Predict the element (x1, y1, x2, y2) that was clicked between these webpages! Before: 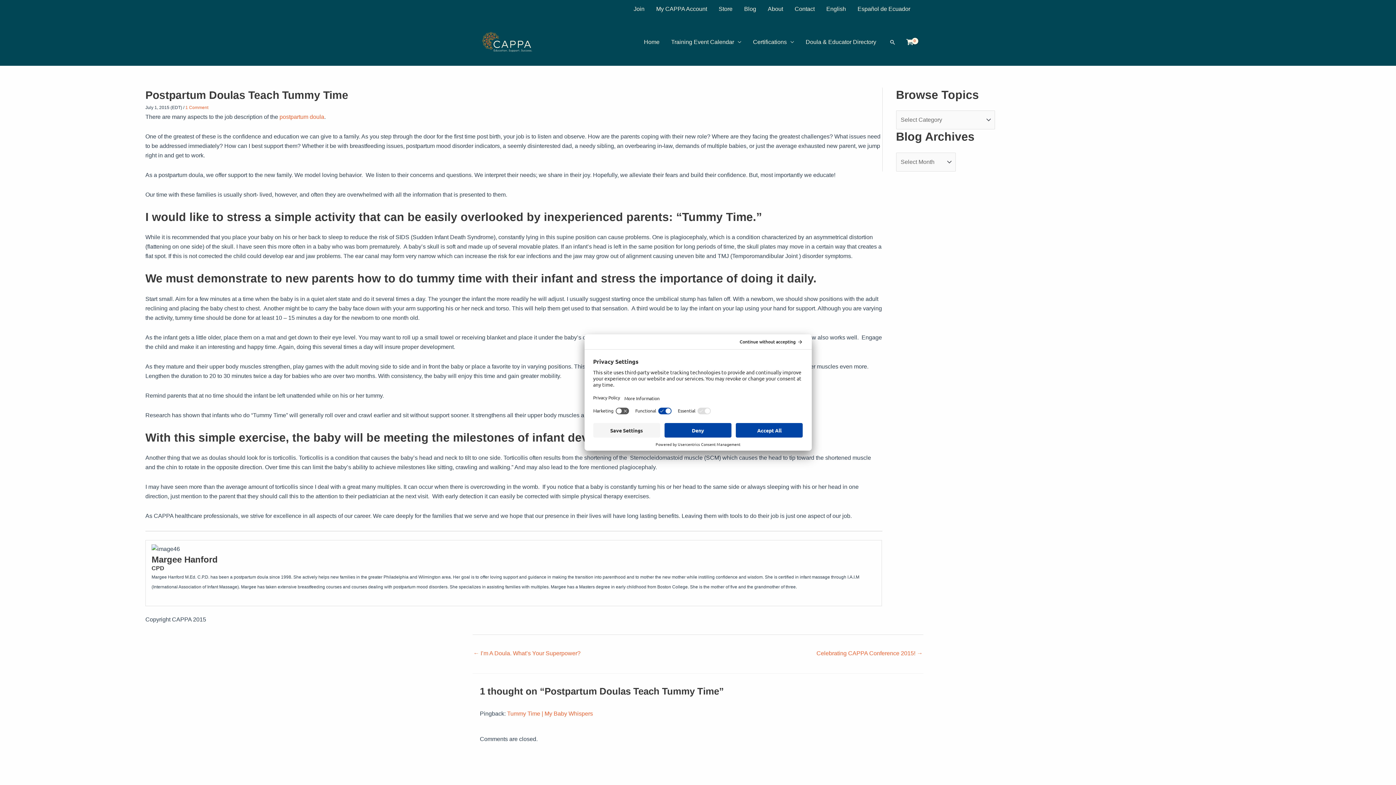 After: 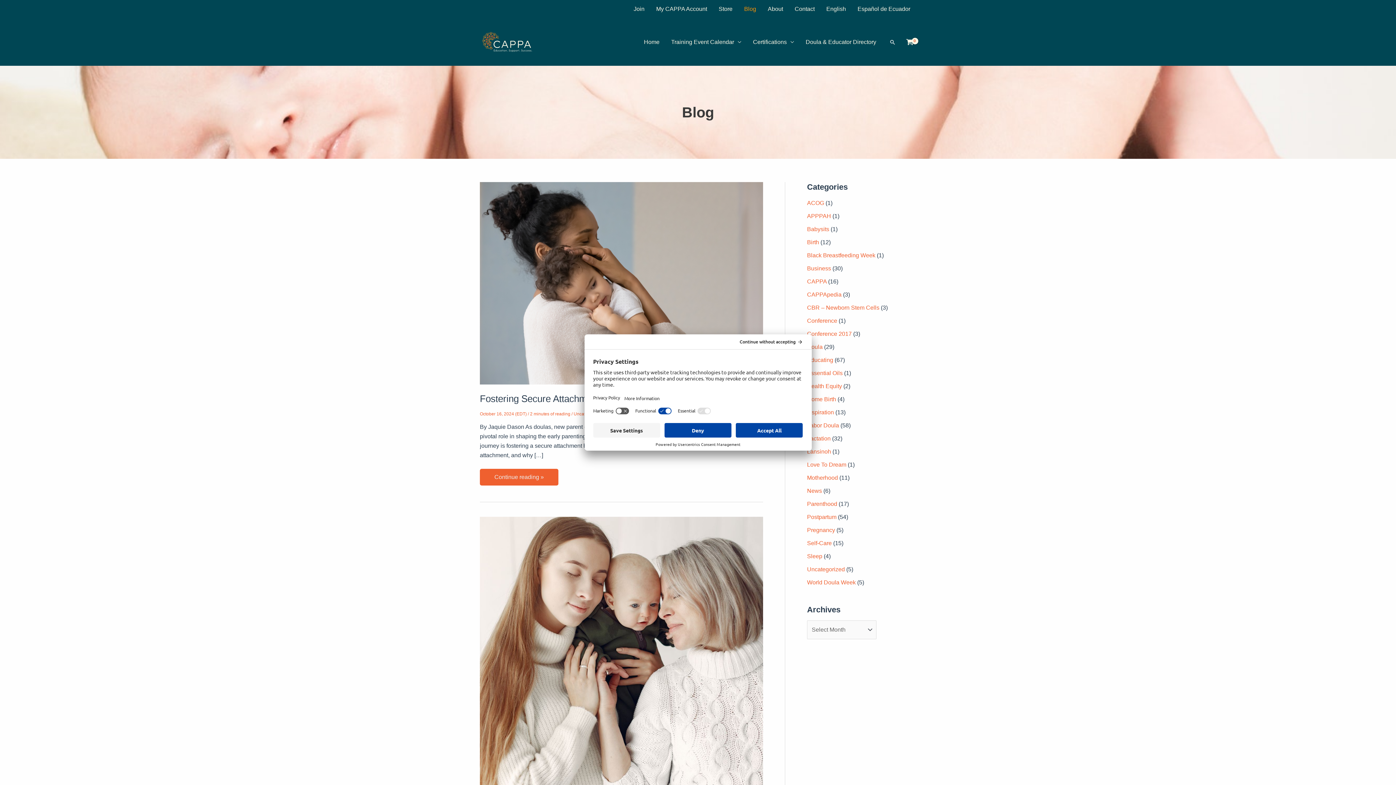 Action: bbox: (738, 0, 762, 18) label: Blog